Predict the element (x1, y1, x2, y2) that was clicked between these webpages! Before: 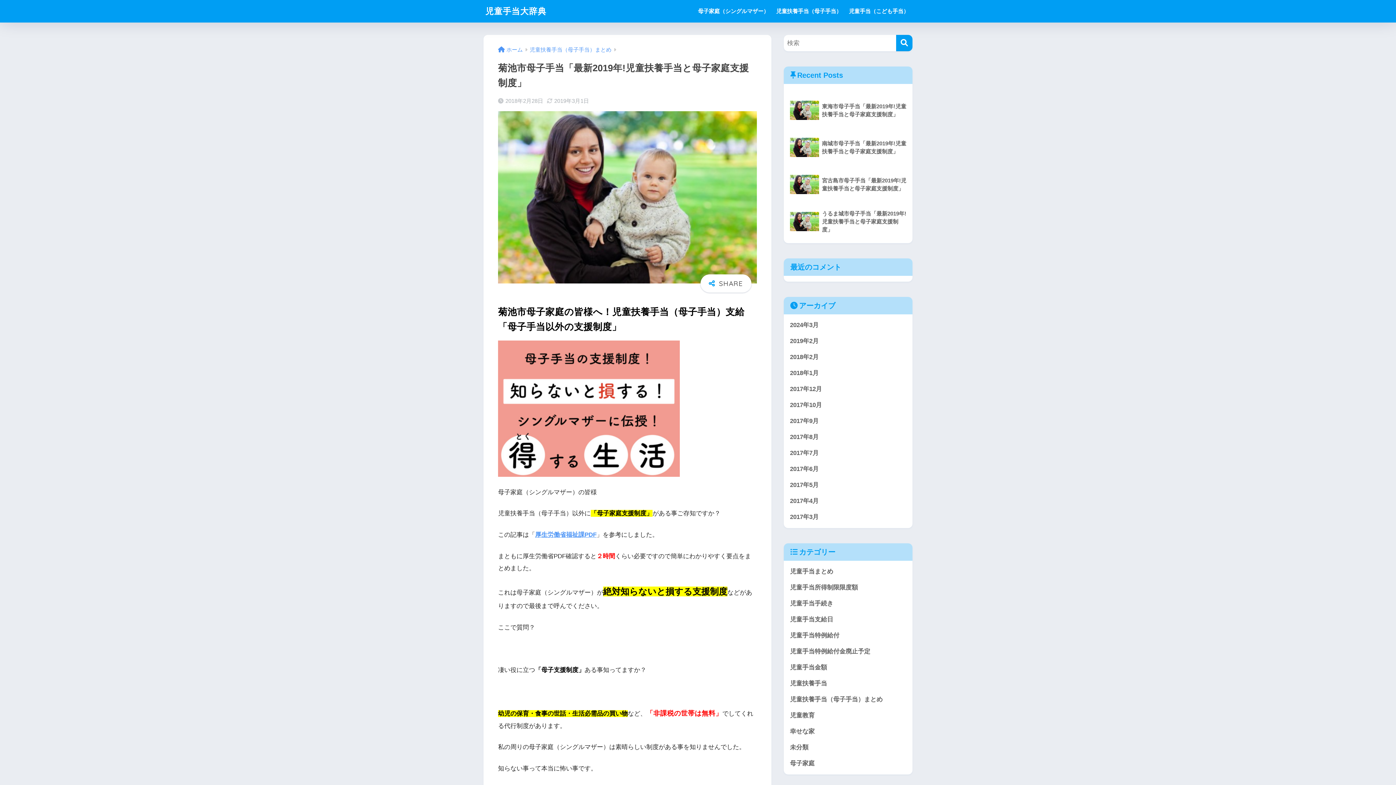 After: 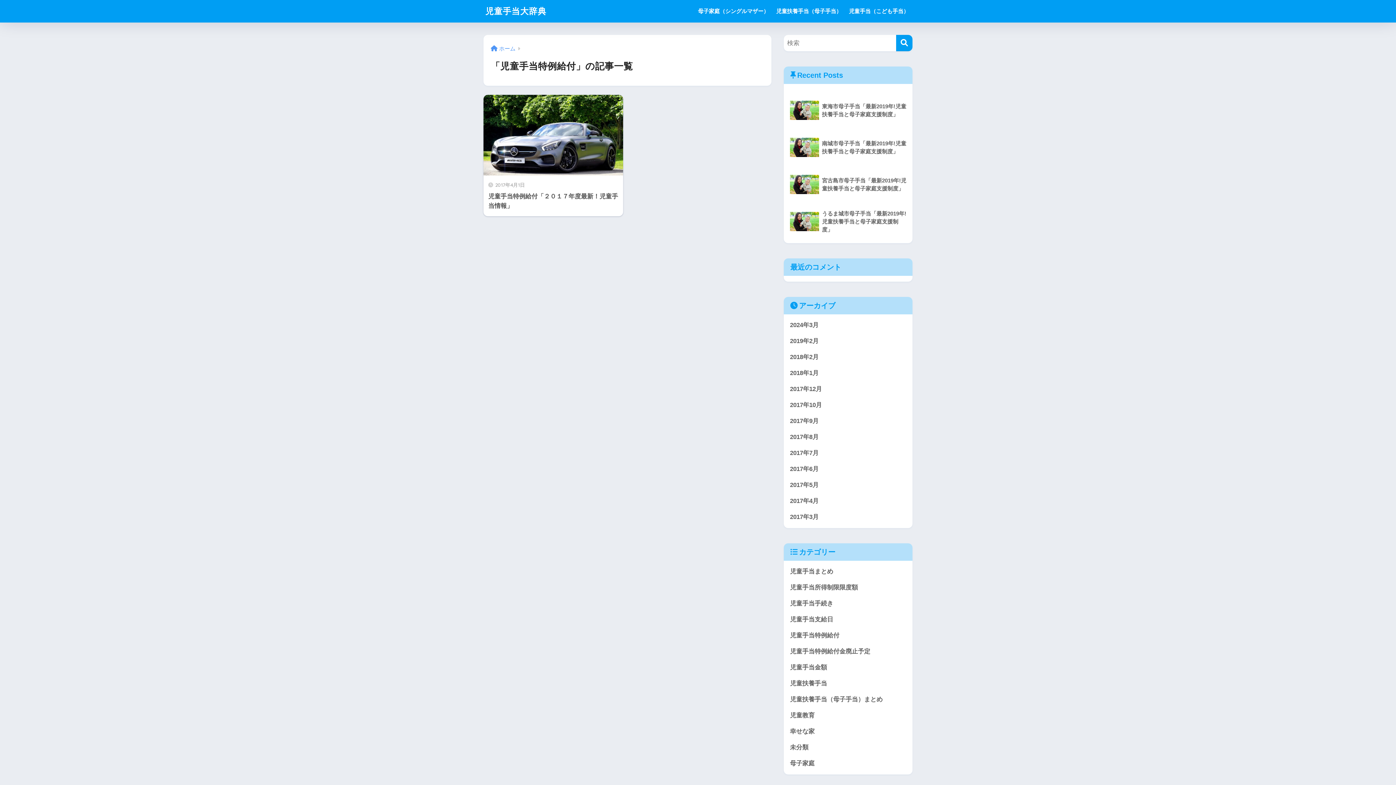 Action: bbox: (787, 627, 909, 643) label: 児童手当特例給付